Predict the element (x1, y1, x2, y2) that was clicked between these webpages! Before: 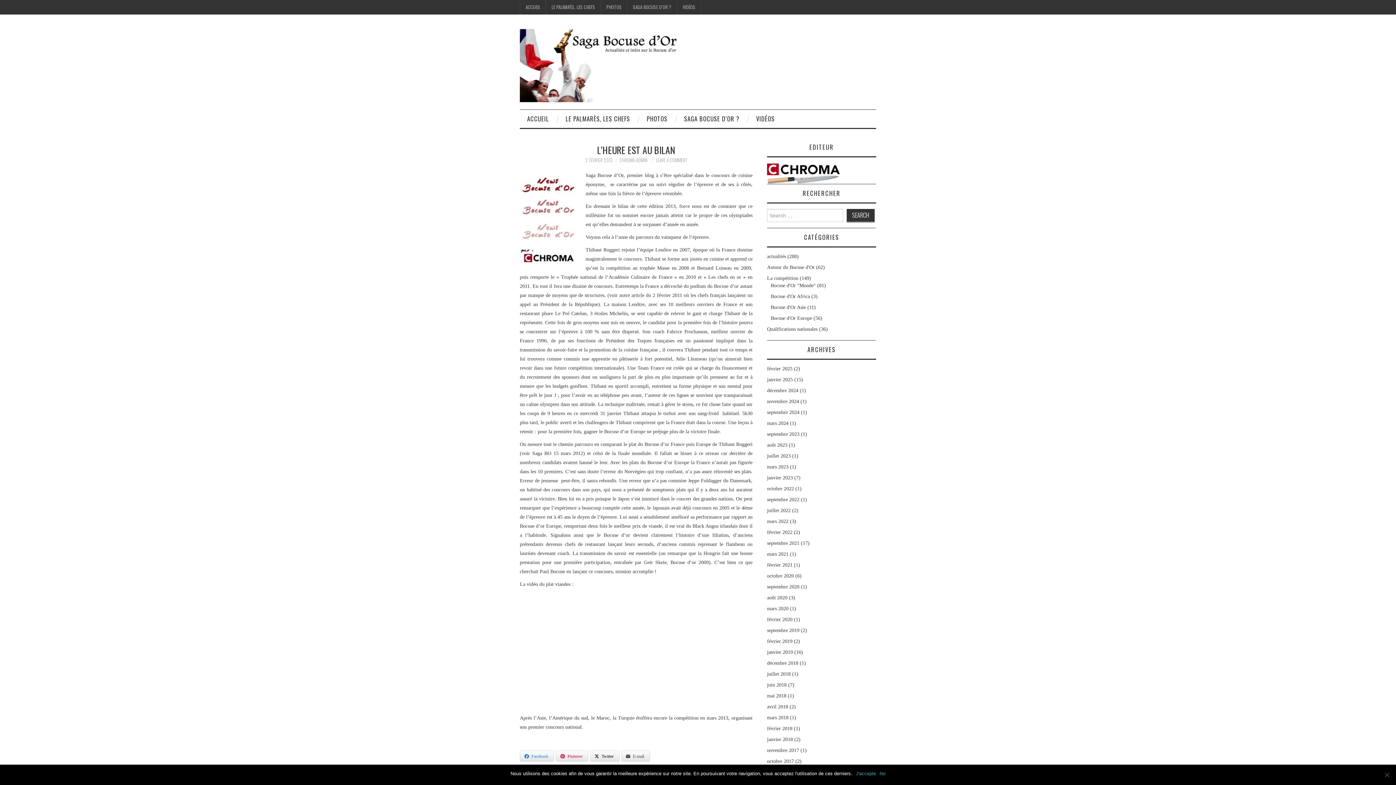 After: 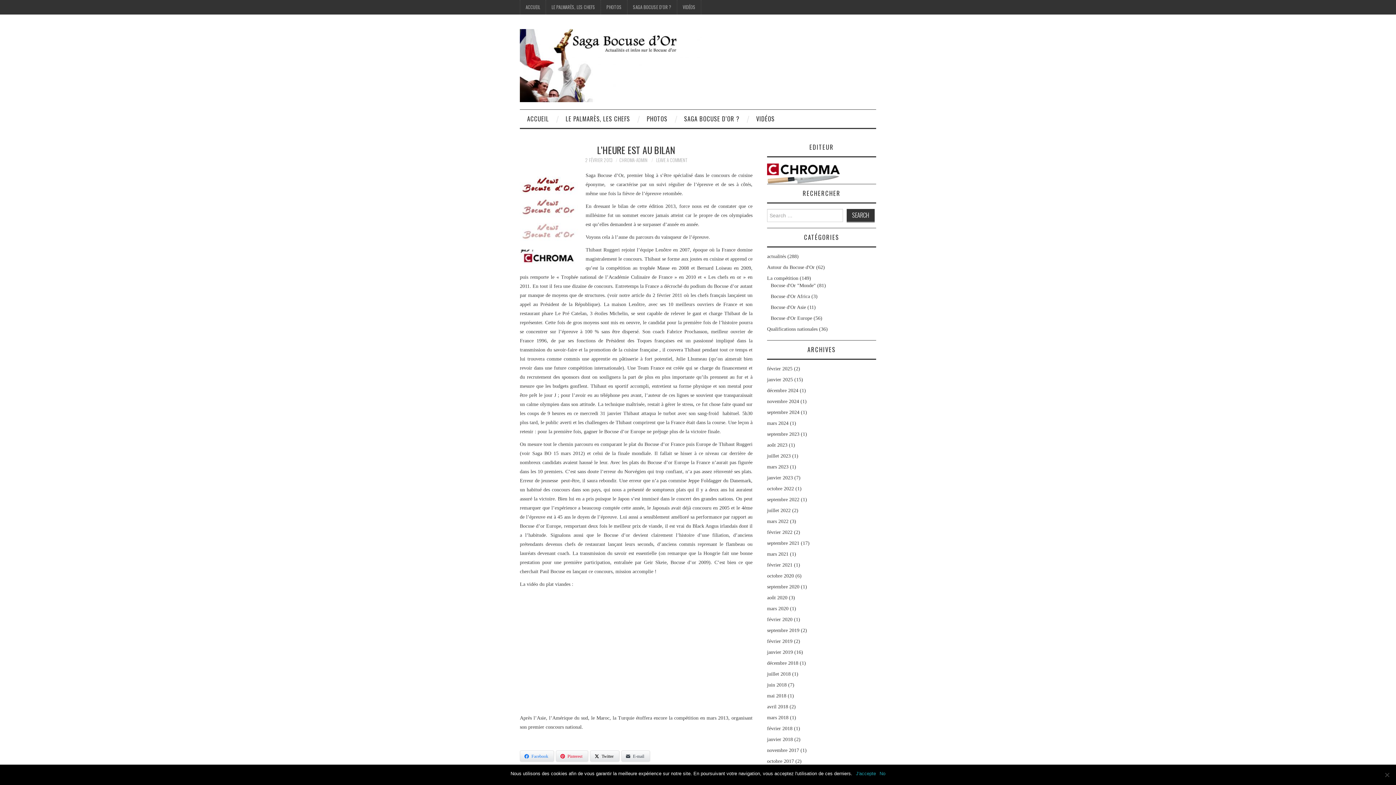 Action: label: 2 FÉVRIER 2013 bbox: (585, 156, 613, 163)